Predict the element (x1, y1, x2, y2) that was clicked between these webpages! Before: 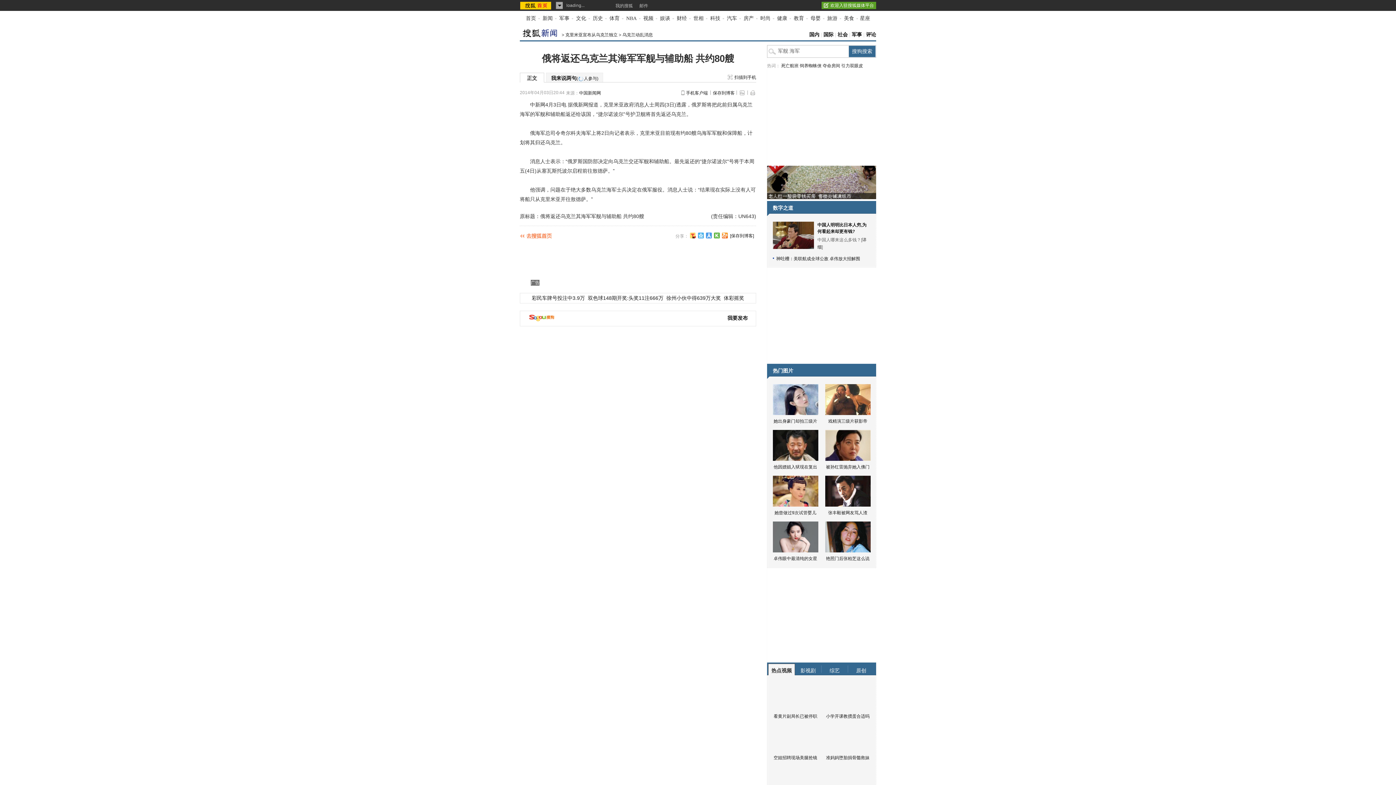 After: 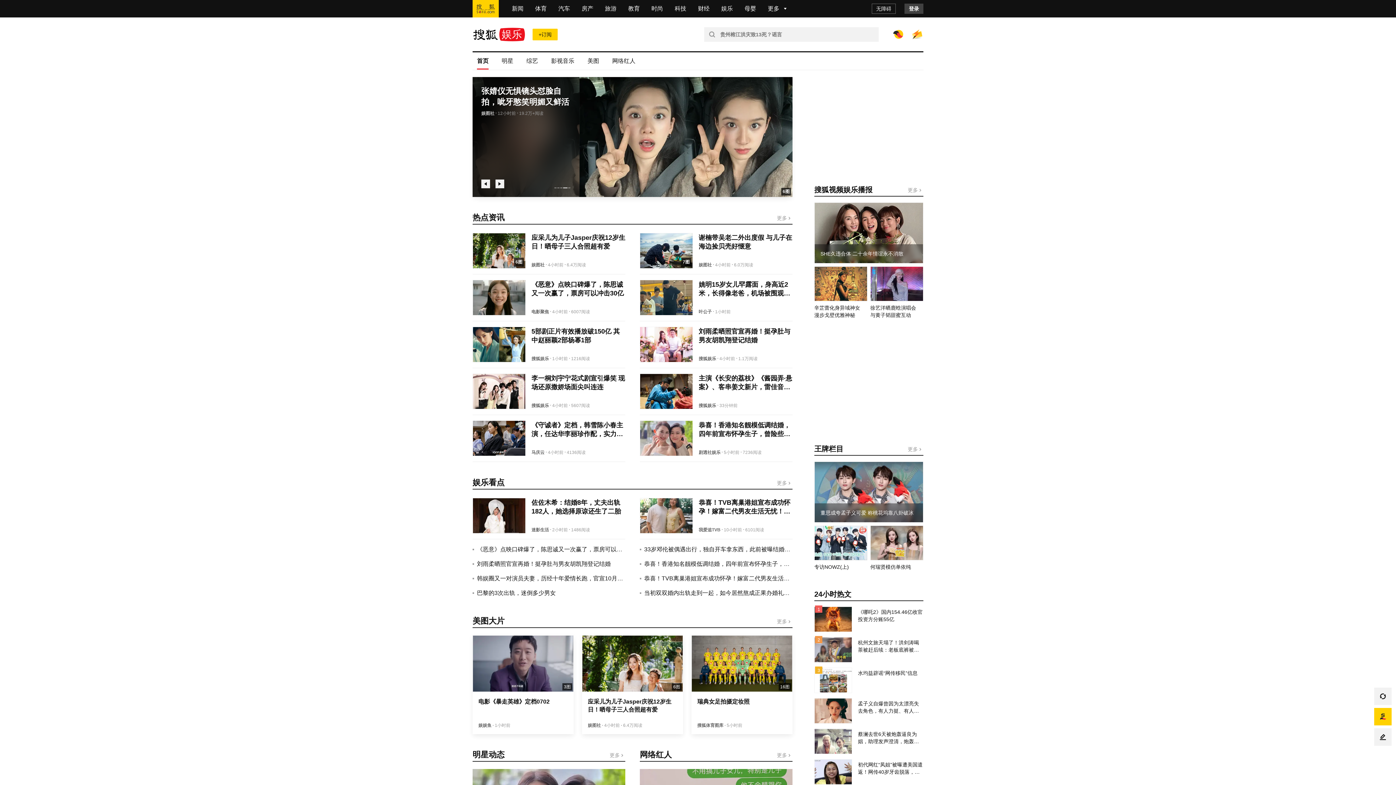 Action: bbox: (660, 15, 670, 21) label: 娱谈